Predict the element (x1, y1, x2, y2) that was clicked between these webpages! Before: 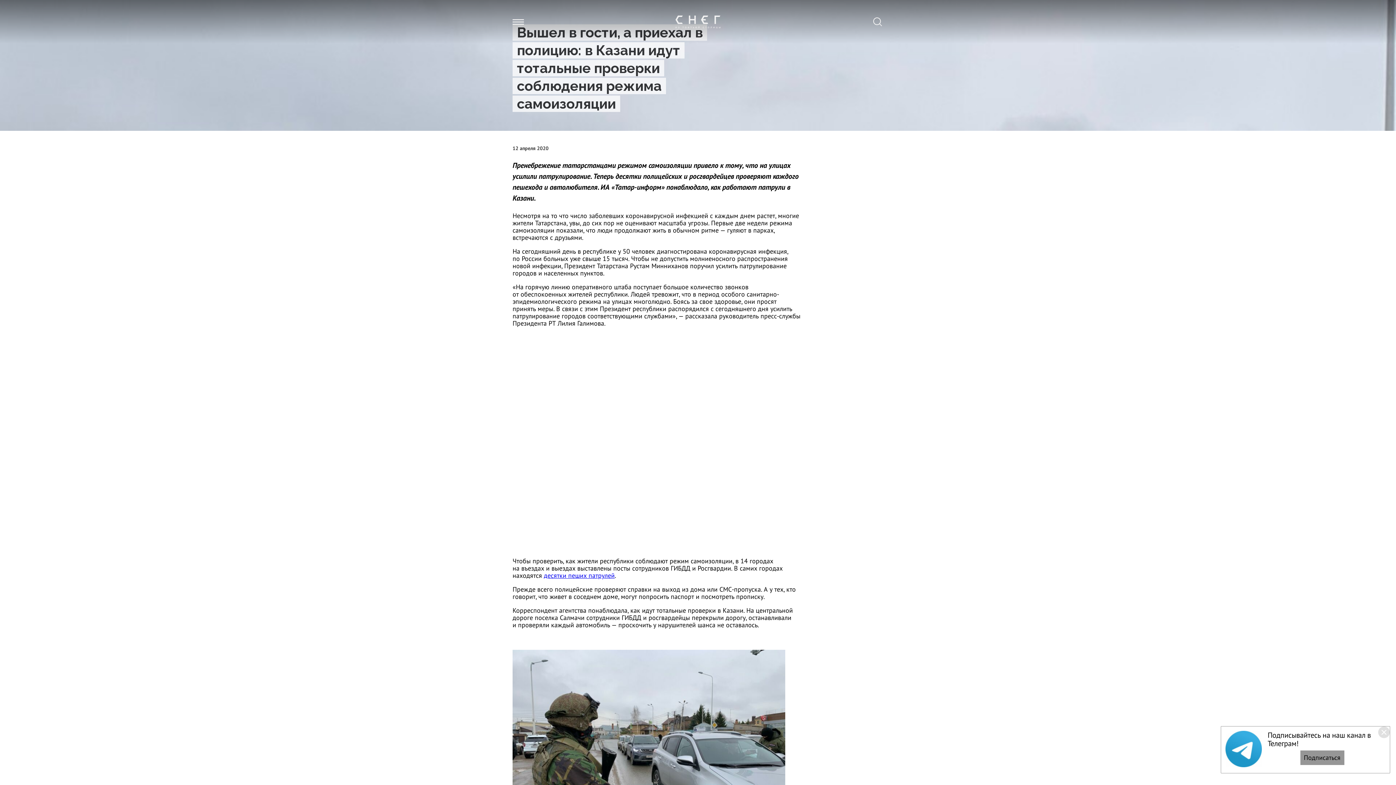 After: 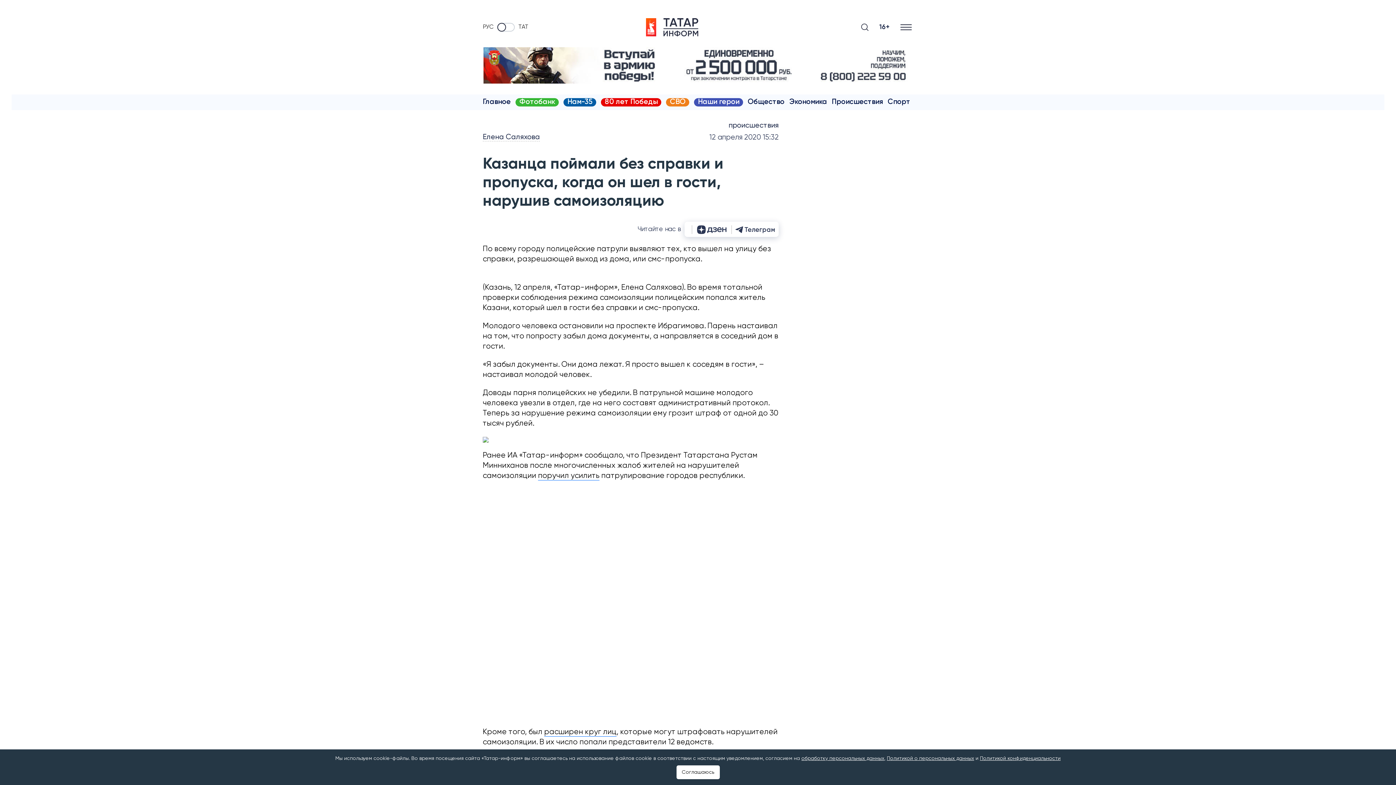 Action: label: десятки пеших патрулей bbox: (544, 571, 614, 580)